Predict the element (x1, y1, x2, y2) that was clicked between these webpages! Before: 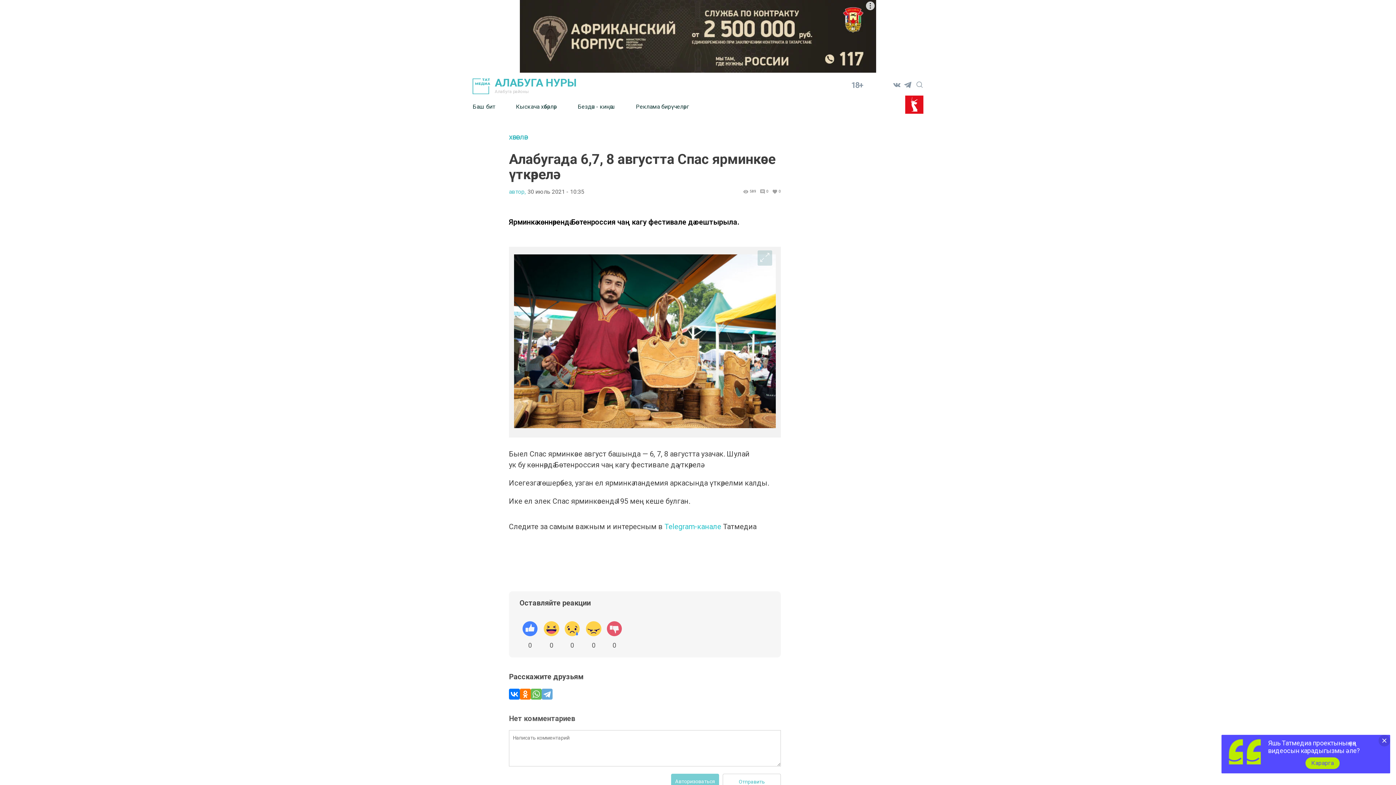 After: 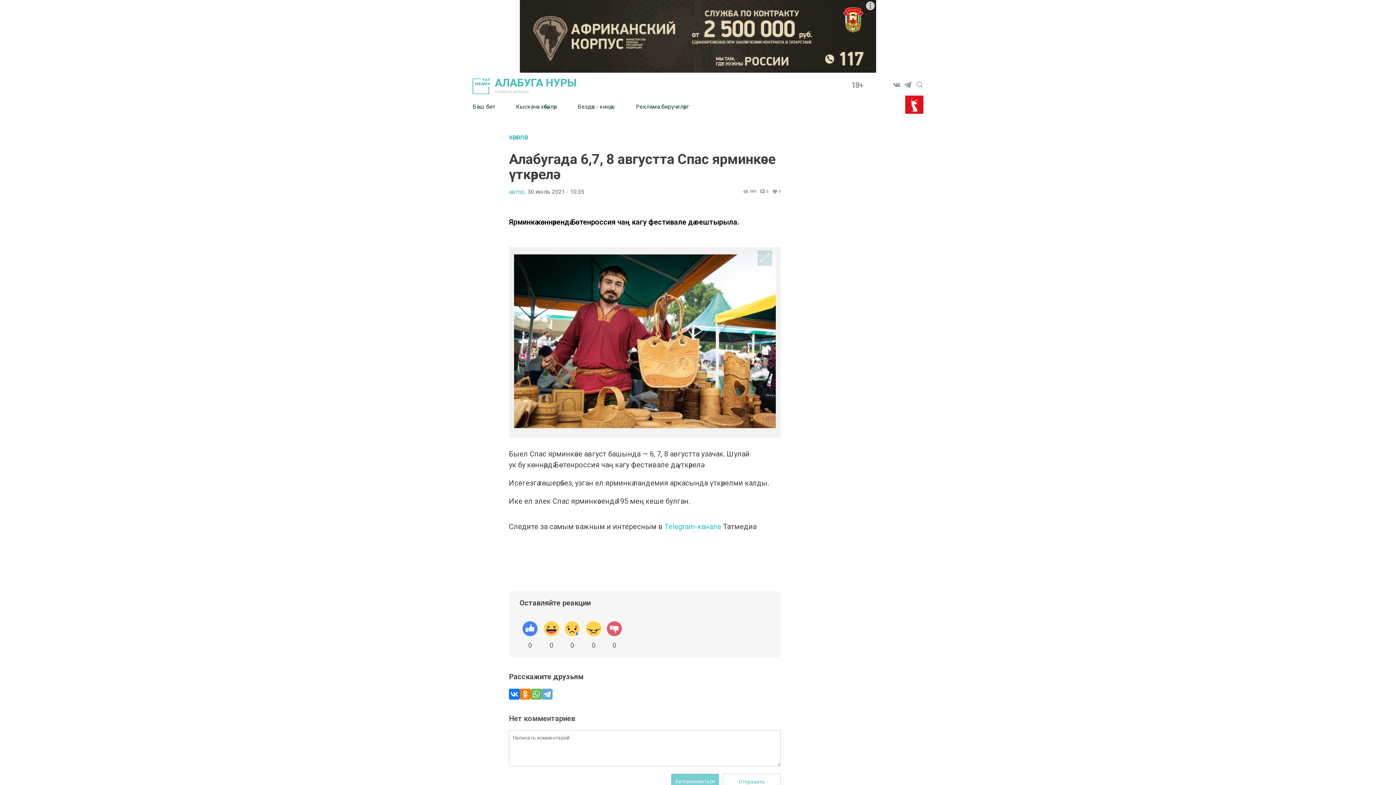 Action: bbox: (1378, 735, 1390, 746)